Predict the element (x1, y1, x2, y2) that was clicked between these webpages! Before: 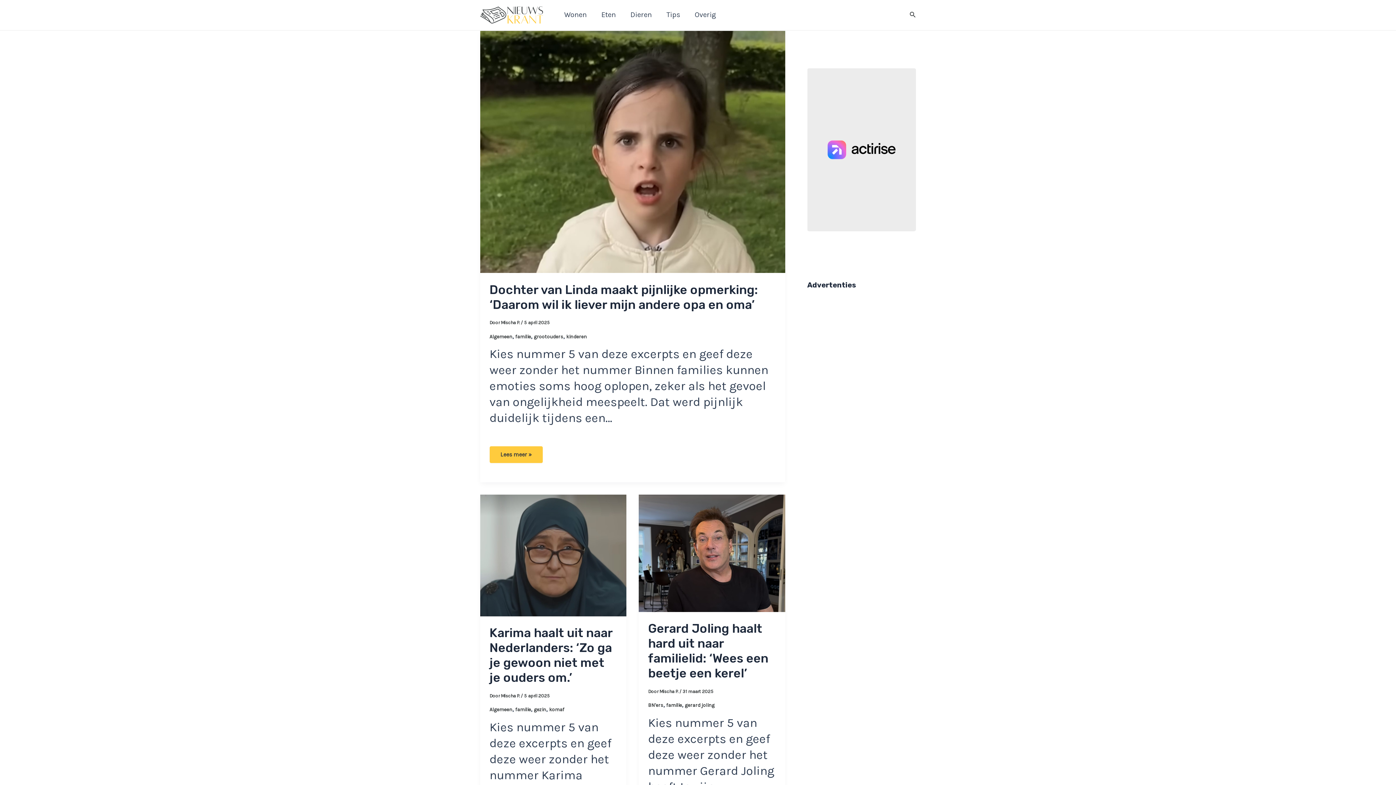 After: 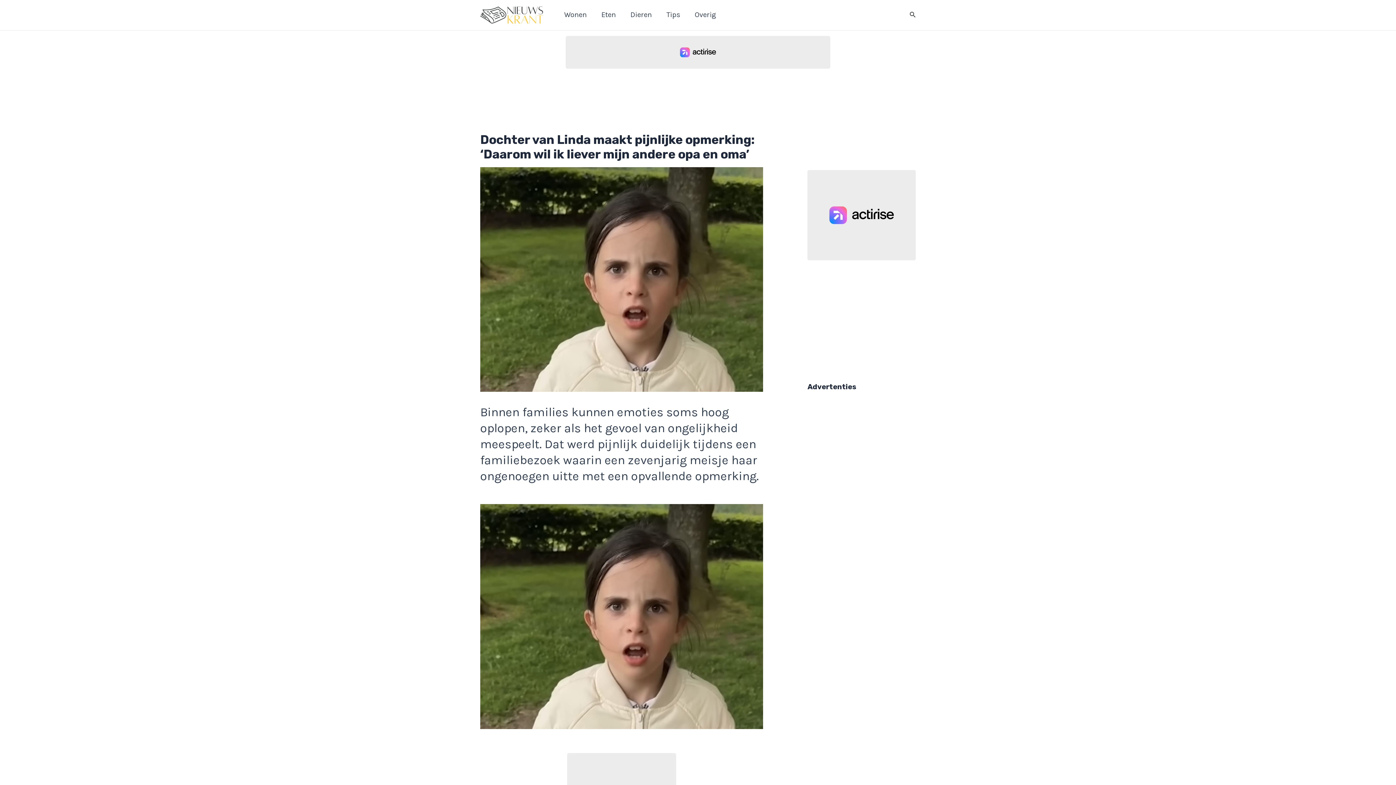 Action: bbox: (480, 147, 785, 154)